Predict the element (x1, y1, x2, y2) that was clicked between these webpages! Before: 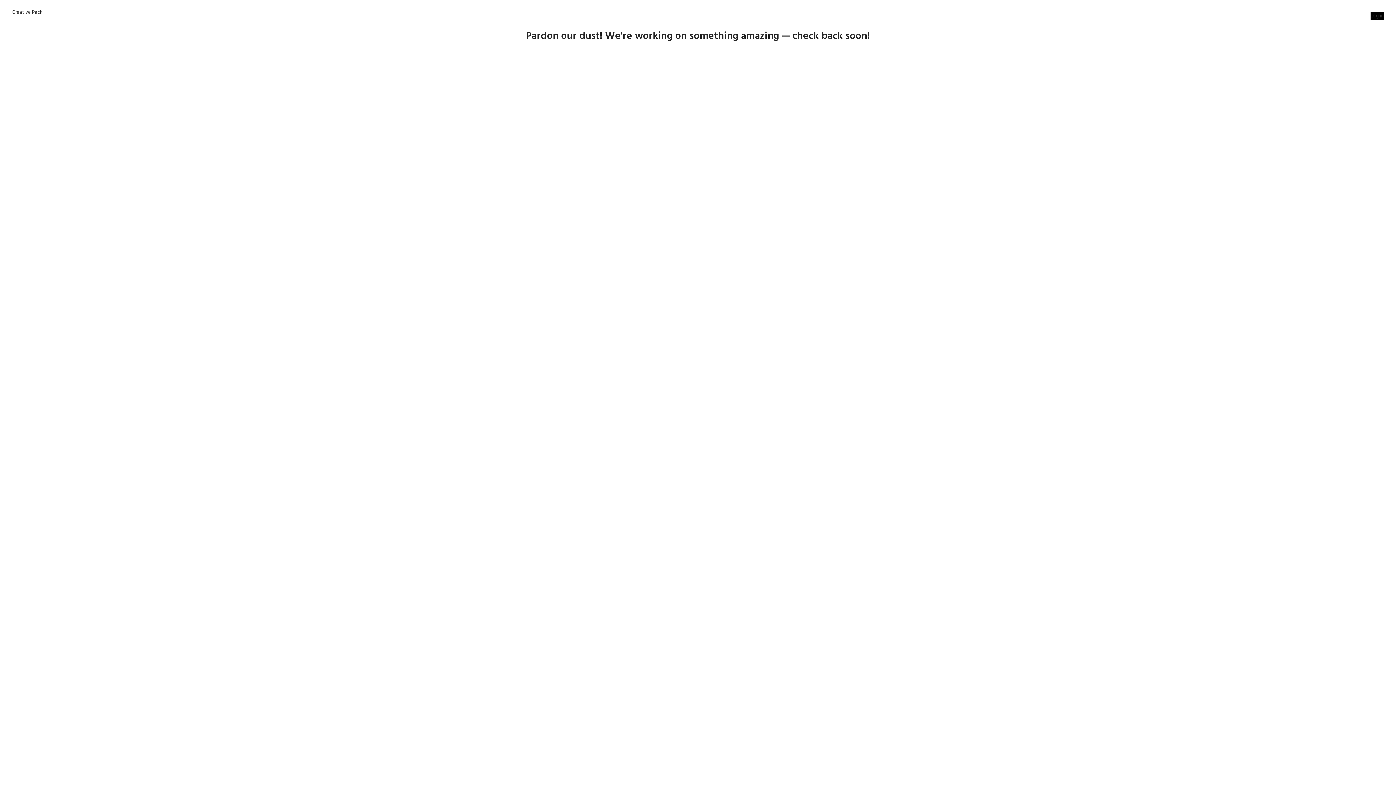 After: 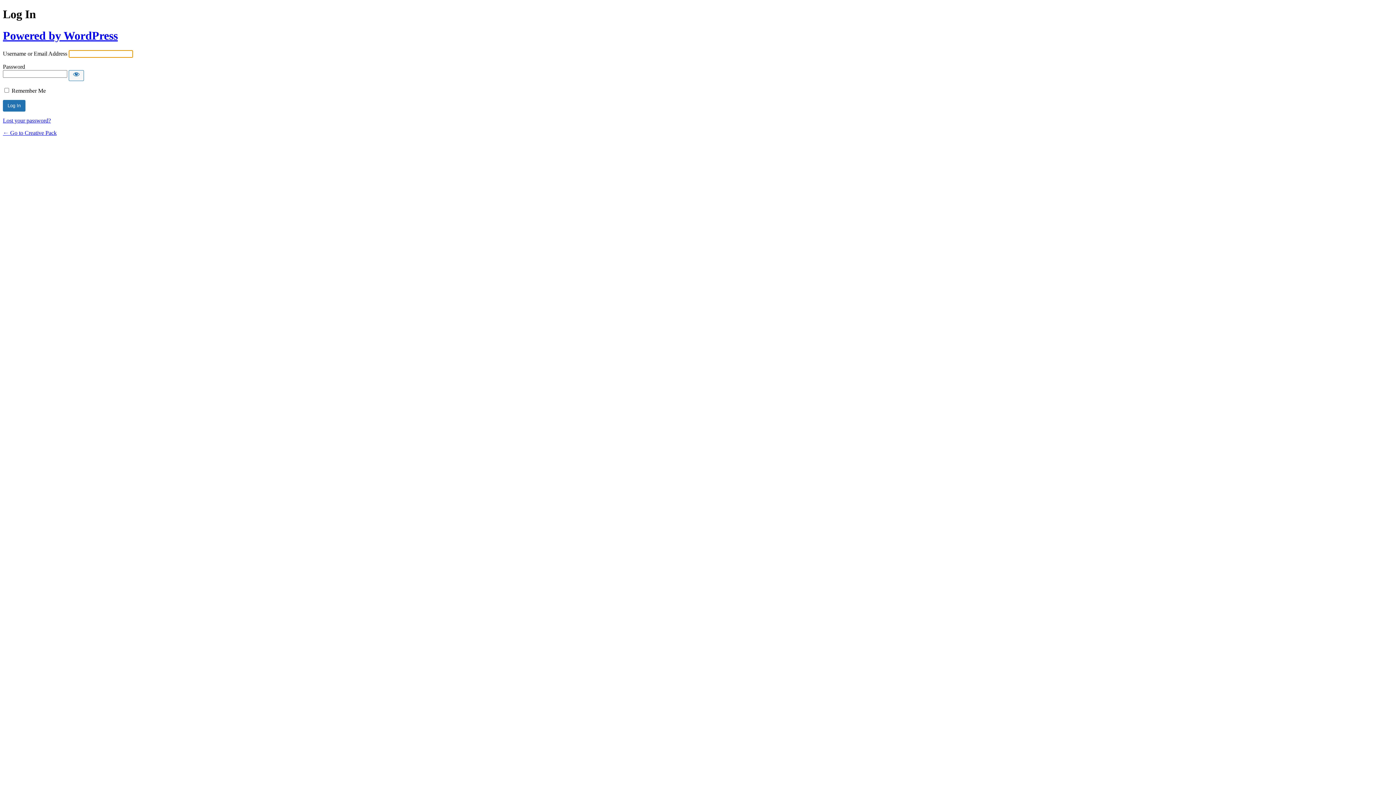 Action: label: Log in bbox: (1370, 12, 1384, 20)